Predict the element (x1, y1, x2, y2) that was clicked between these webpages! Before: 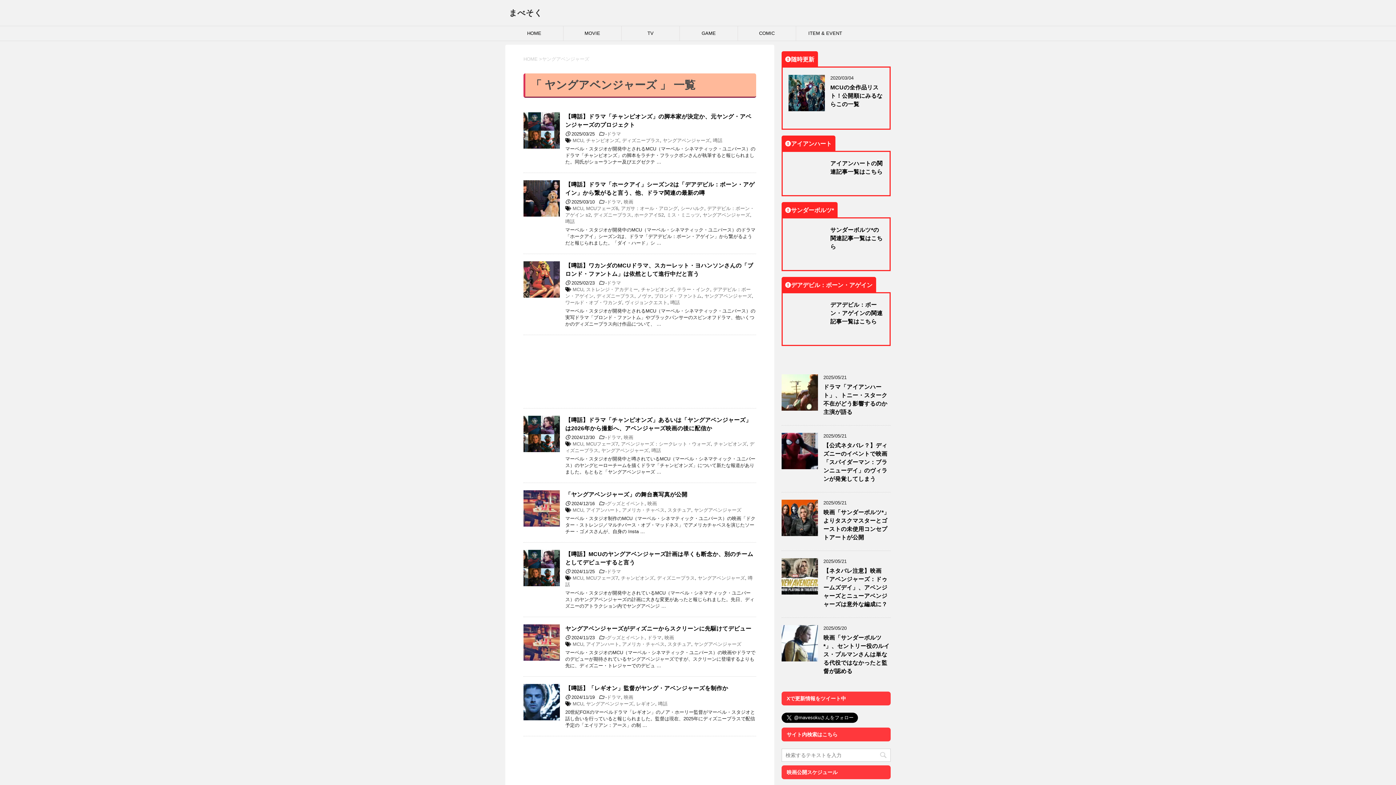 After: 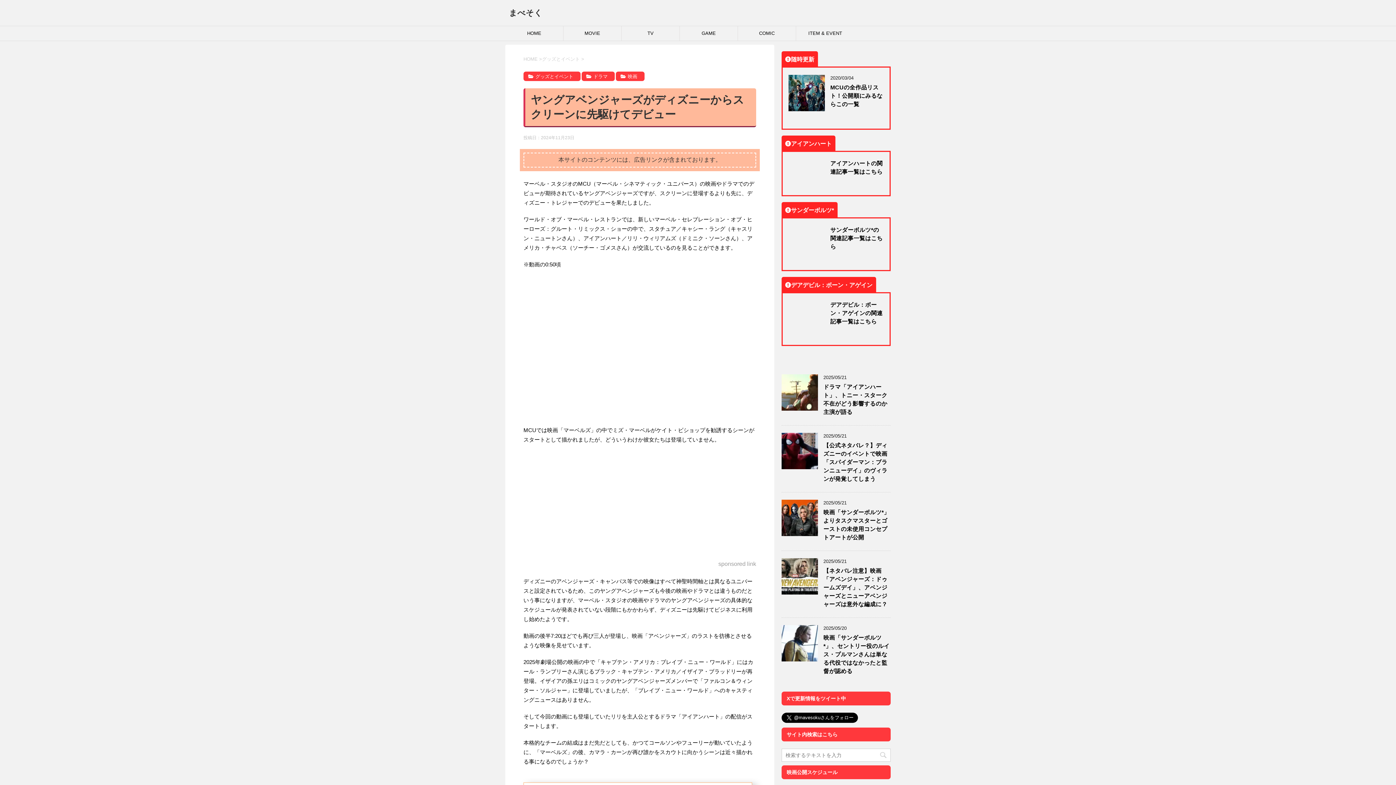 Action: bbox: (565, 625, 751, 633) label: ヤングアベンジャーズがディズニーからスクリーンに先駆けてデビュー